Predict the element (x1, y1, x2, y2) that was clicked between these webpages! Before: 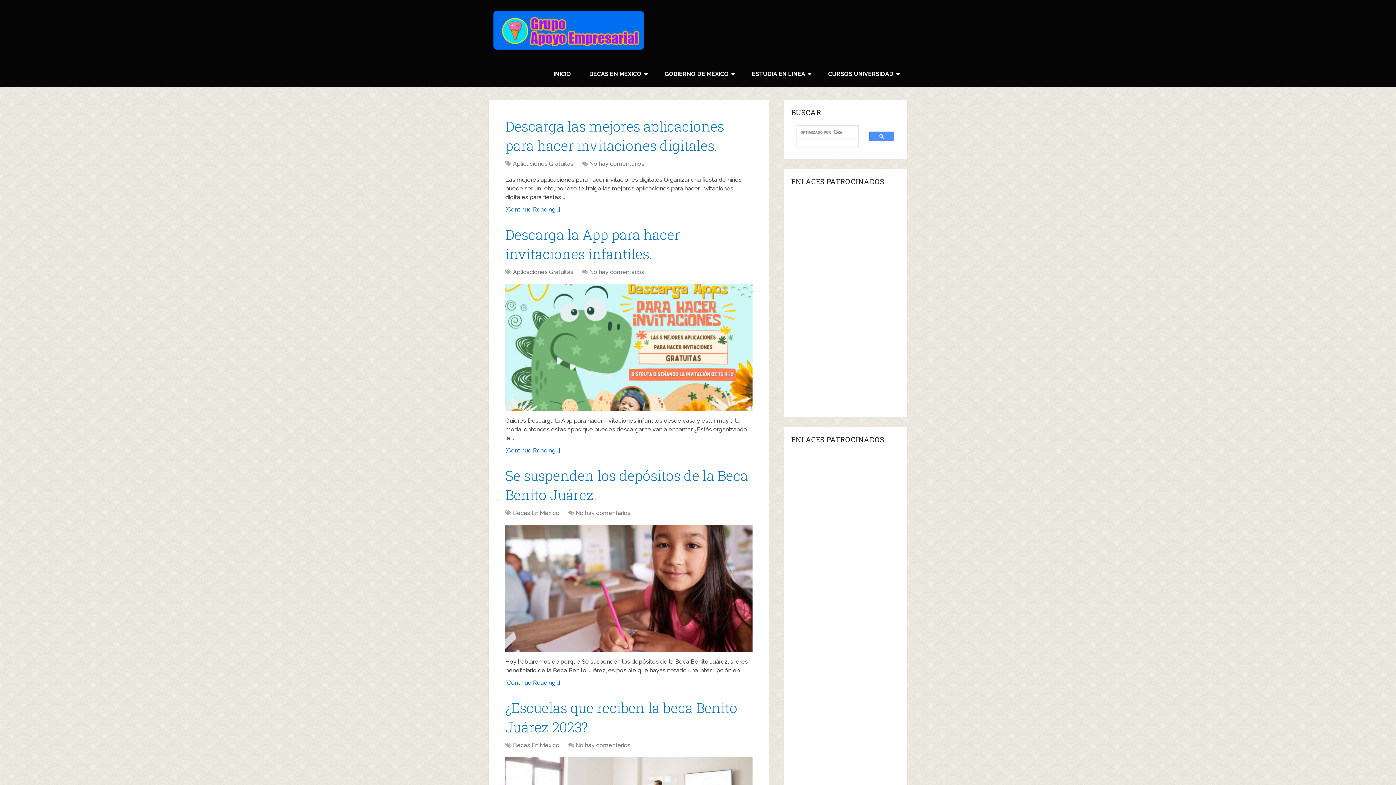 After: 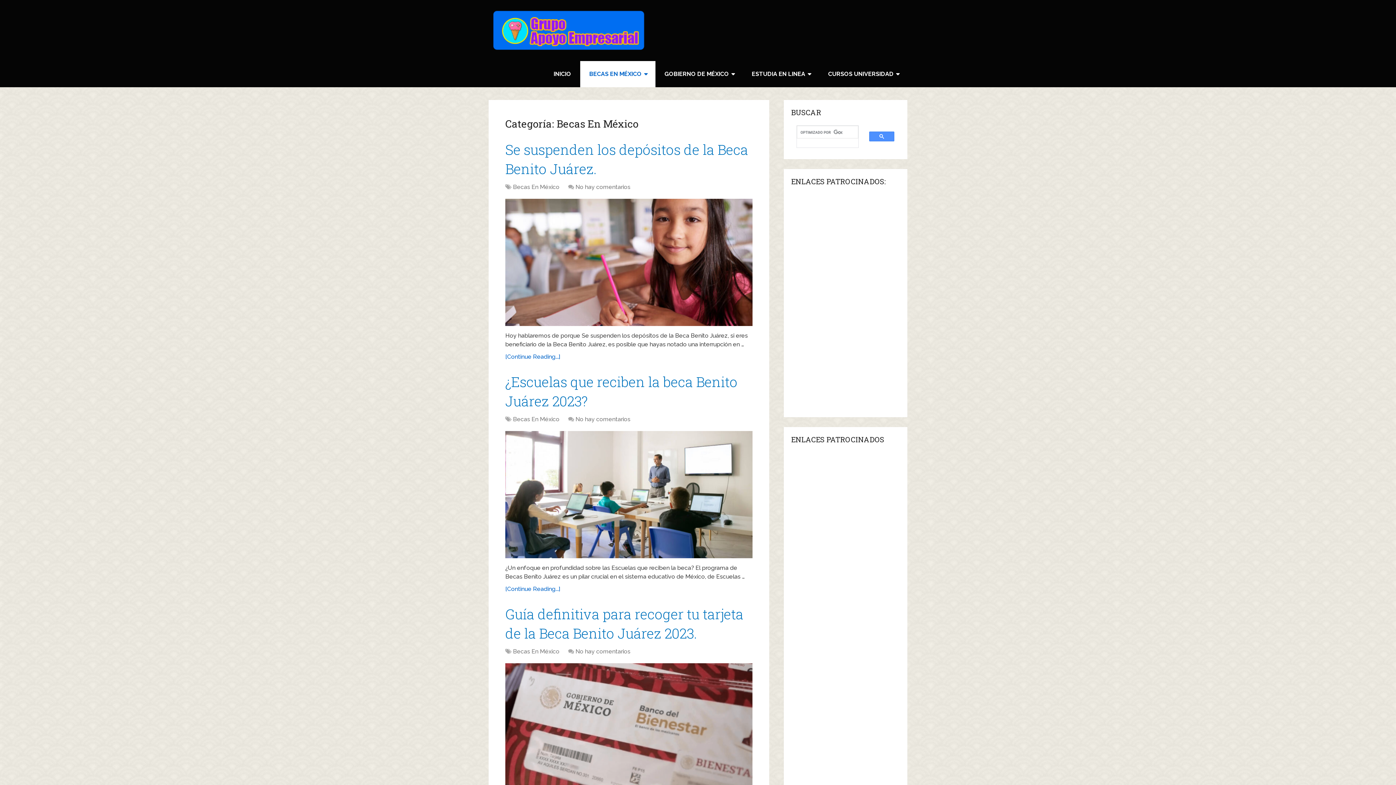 Action: bbox: (513, 509, 559, 516) label: Becas En México